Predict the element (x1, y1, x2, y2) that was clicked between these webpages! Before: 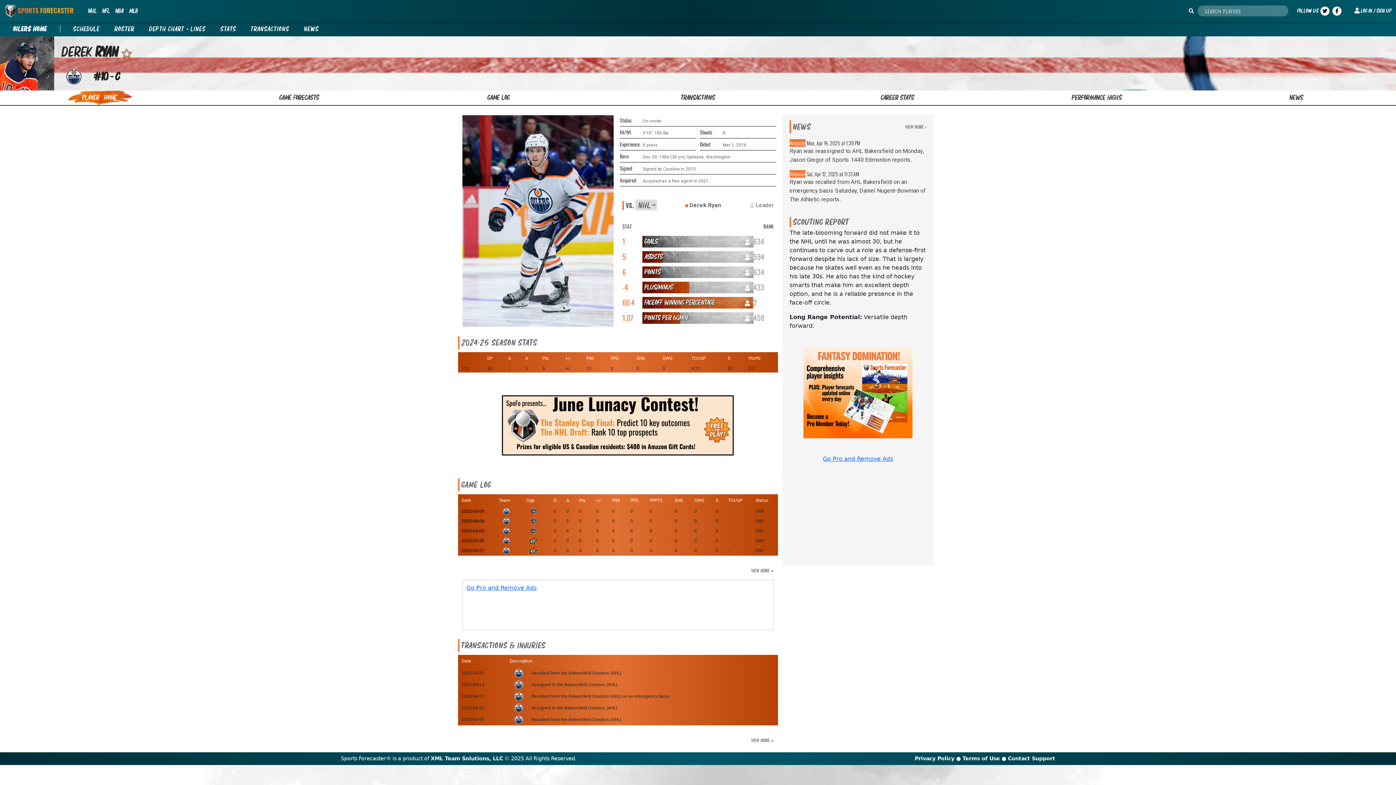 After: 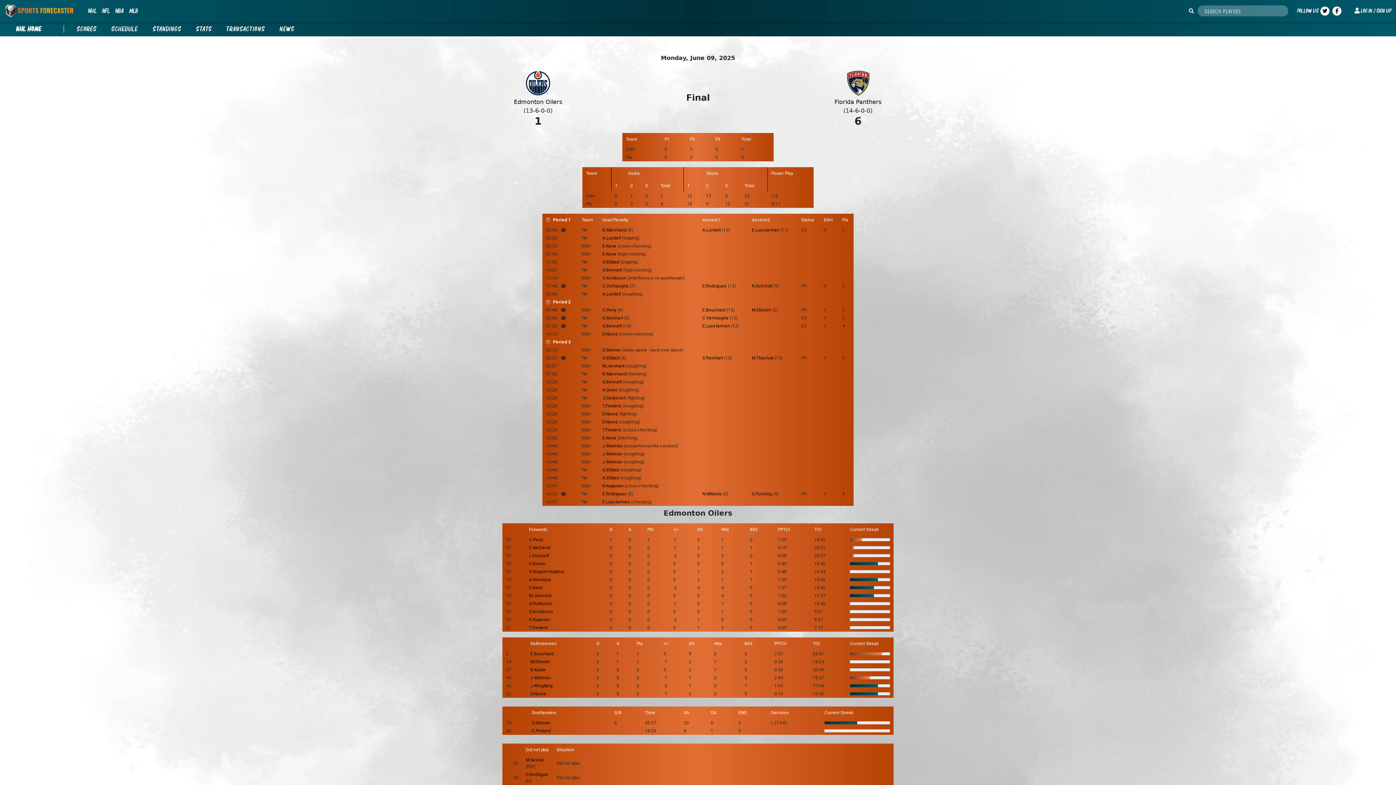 Action: label: 2025-06-09 bbox: (461, 508, 484, 514)